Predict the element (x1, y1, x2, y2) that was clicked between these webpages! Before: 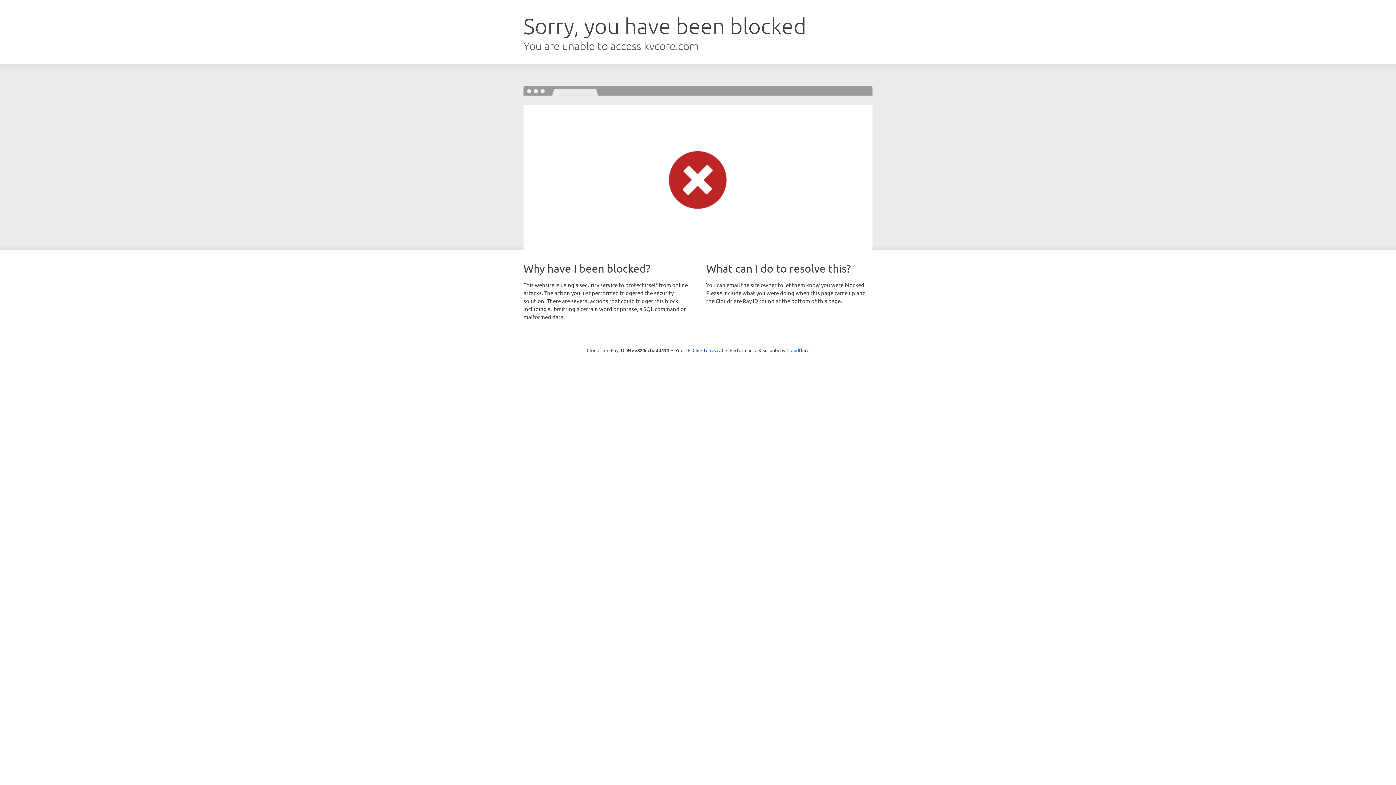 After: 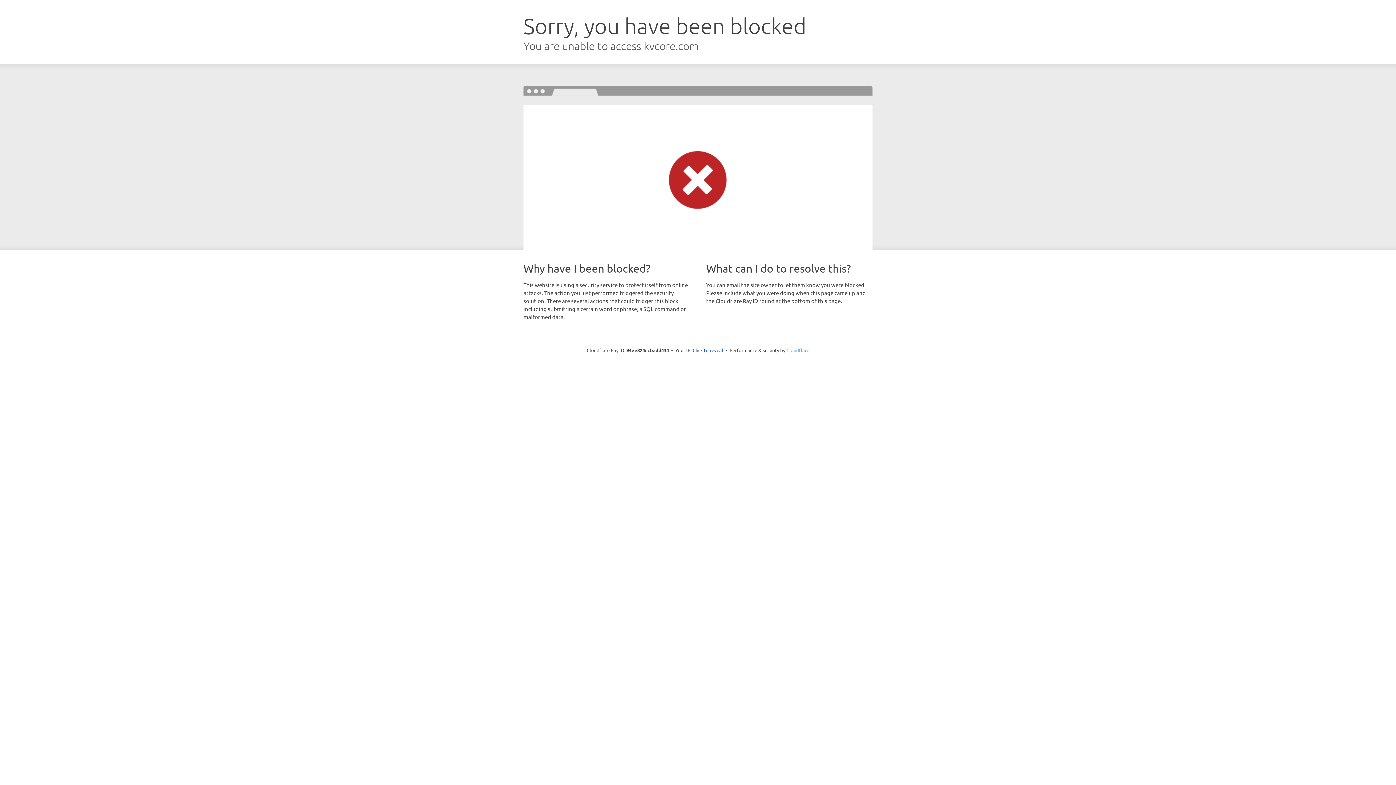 Action: label: Cloudflare bbox: (786, 347, 809, 353)